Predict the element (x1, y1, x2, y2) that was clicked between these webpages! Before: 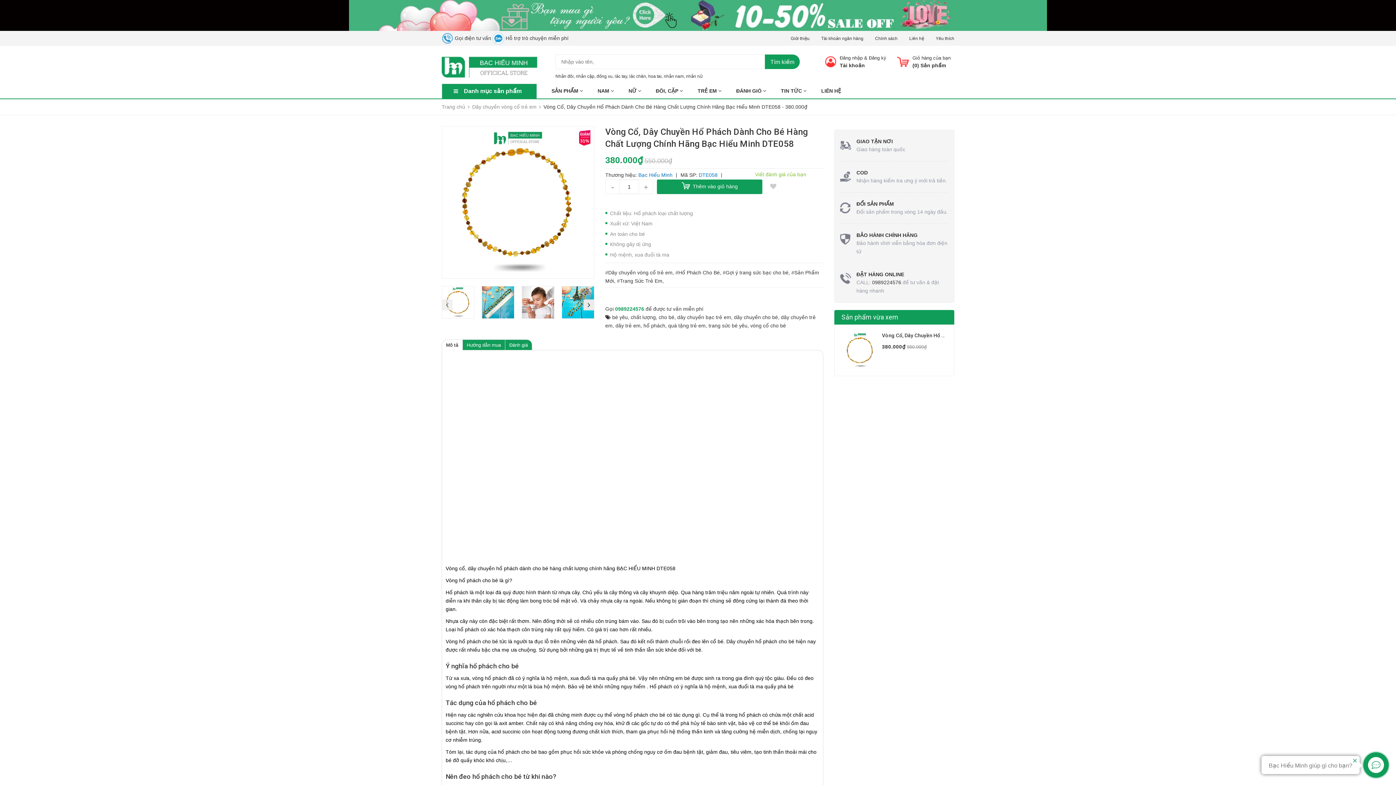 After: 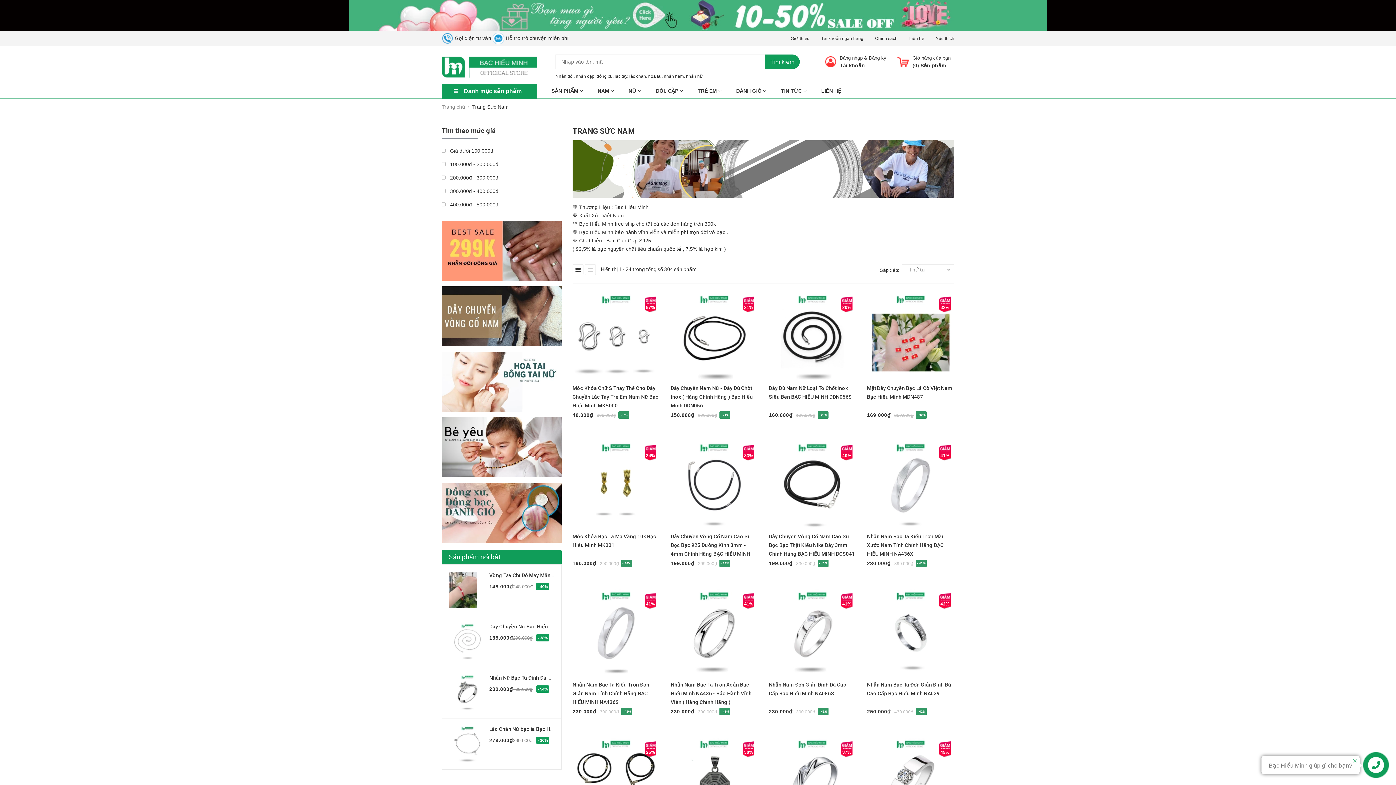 Action: label: NAM  bbox: (597, 88, 614, 93)